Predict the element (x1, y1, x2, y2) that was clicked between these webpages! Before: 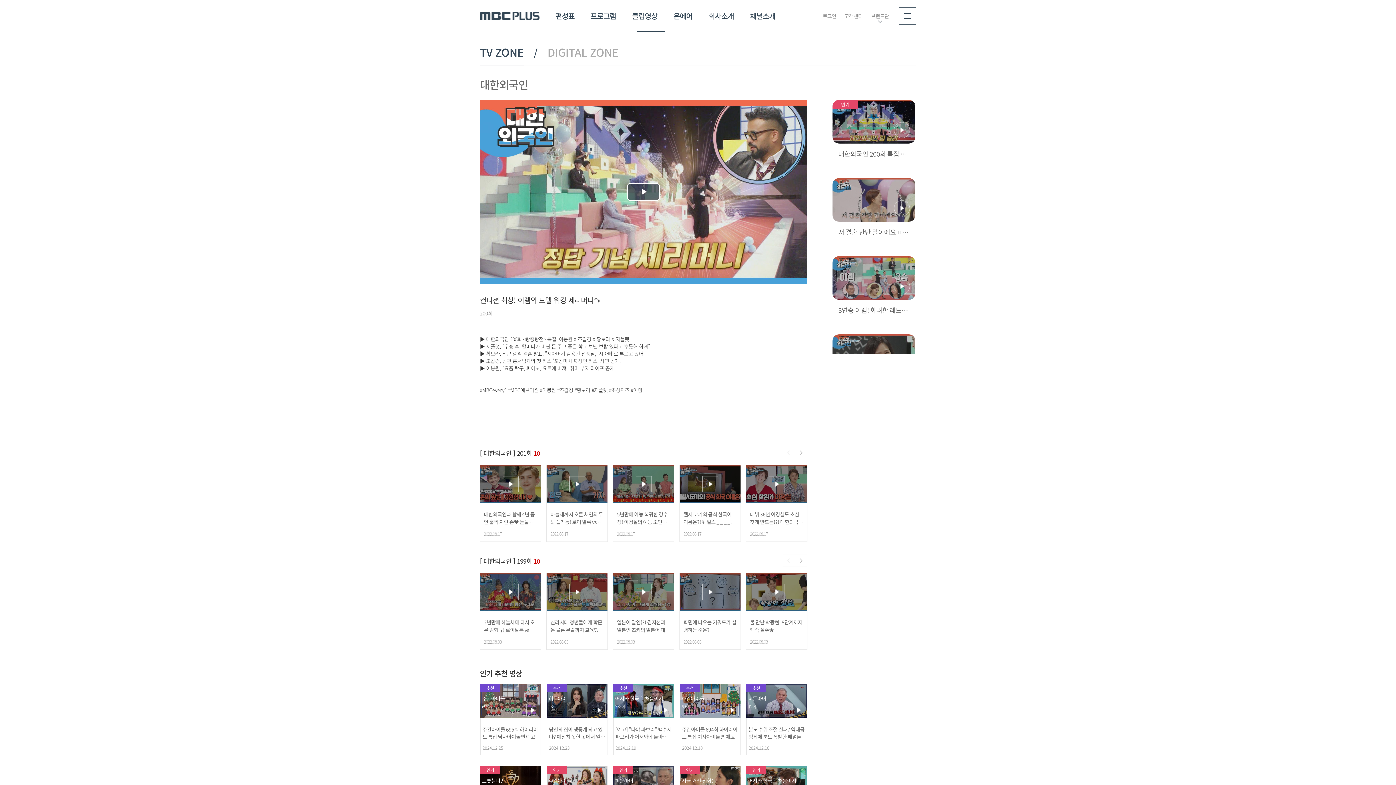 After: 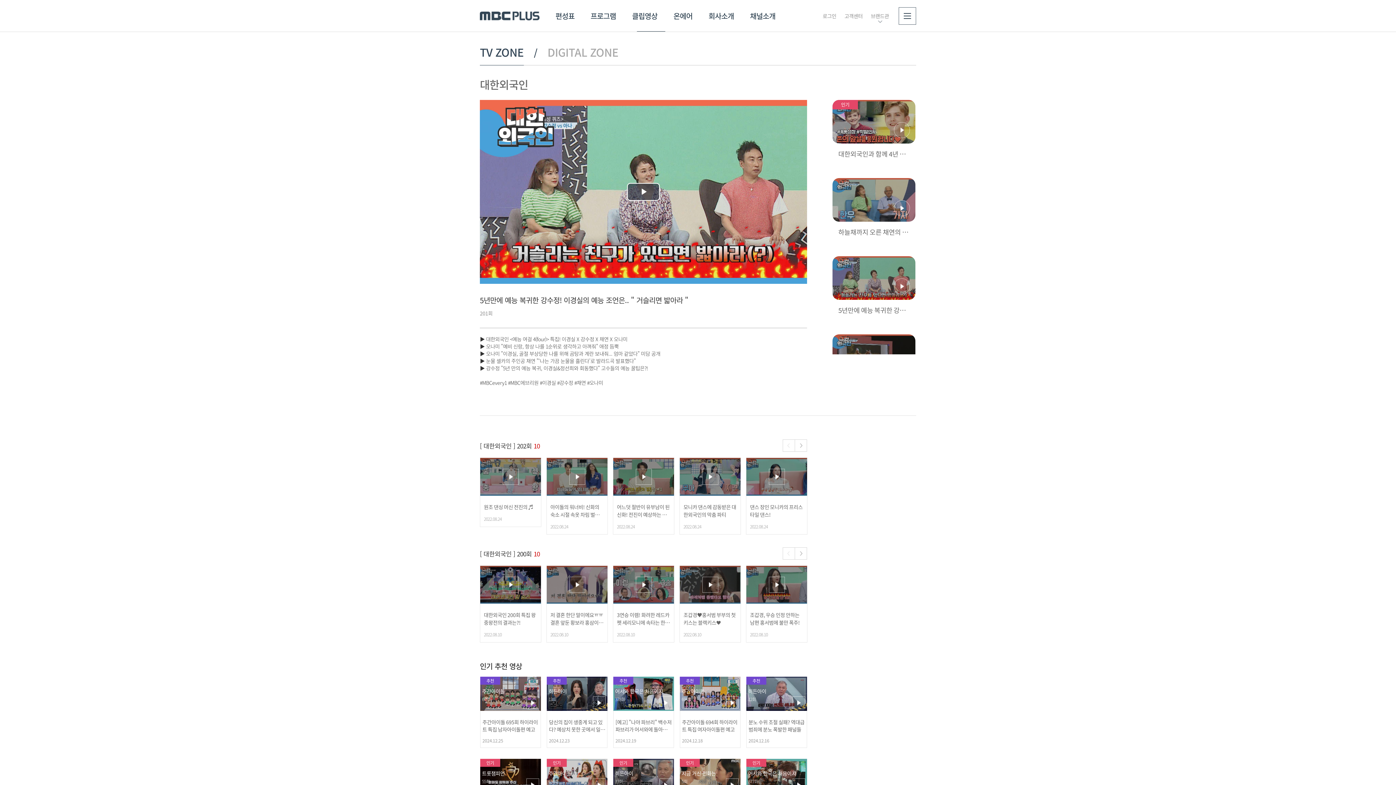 Action: bbox: (613, 465, 674, 542) label: 5년만에 예능 복귀한 강수정! 이경실의 예능 조언은.. " 거슬리면 밟아라 "
2022.08.17